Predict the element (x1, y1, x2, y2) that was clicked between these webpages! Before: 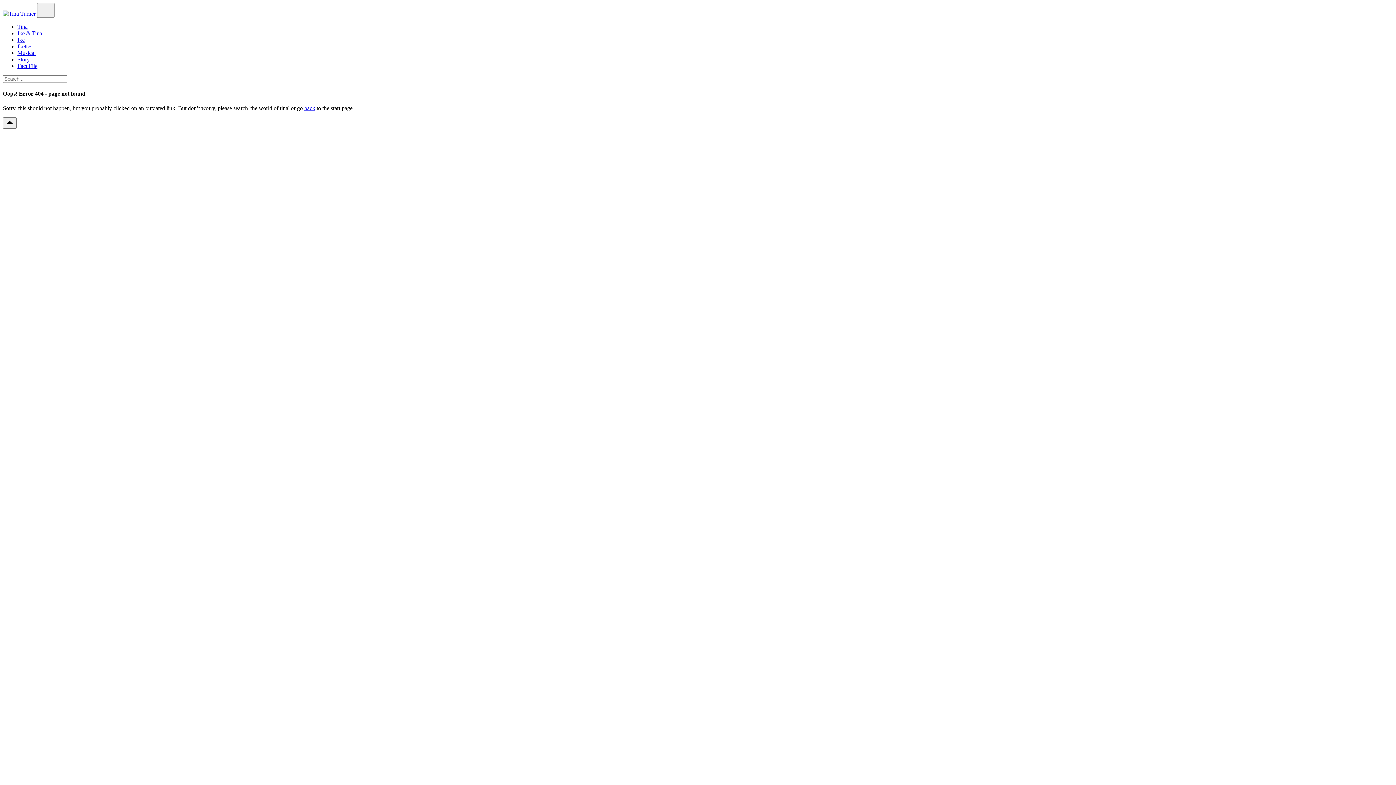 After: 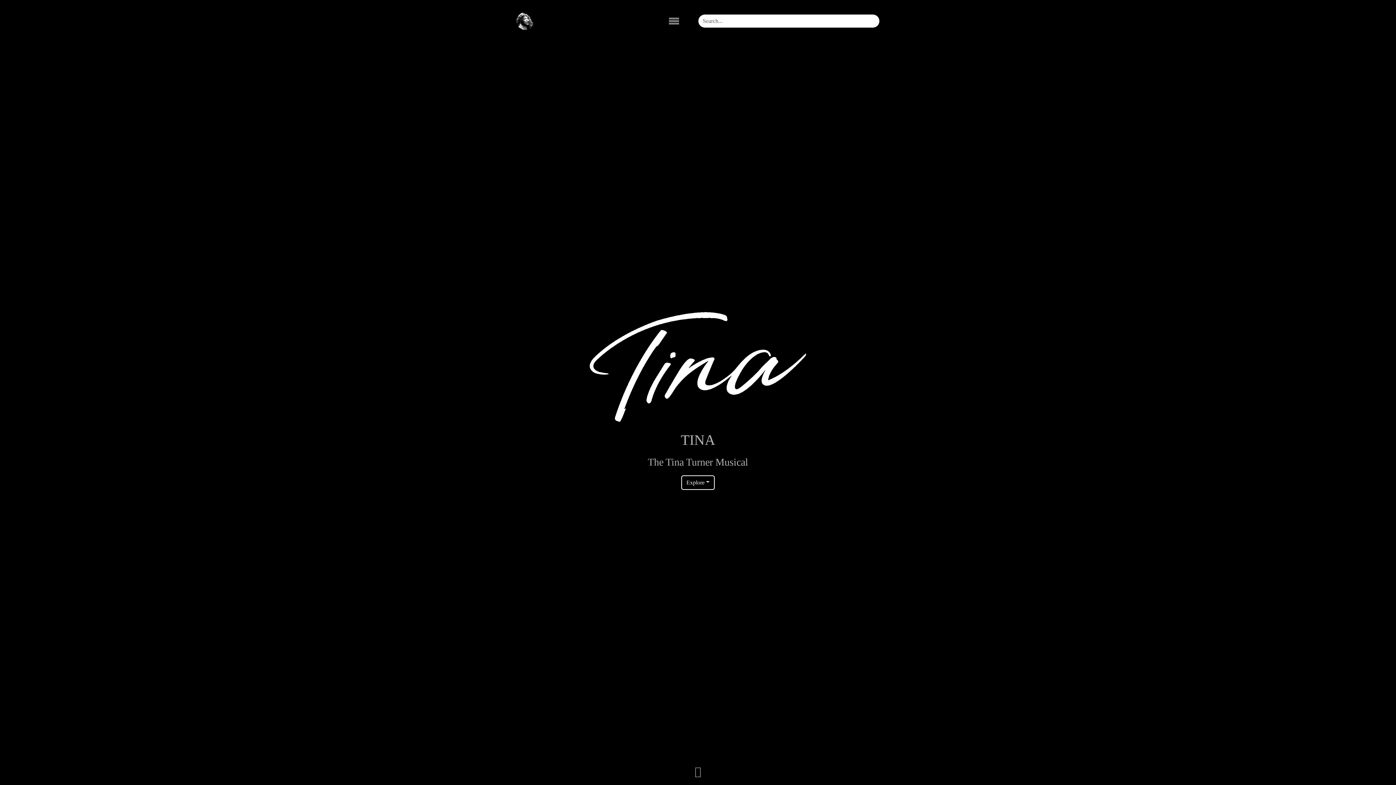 Action: label: Musical bbox: (17, 49, 35, 56)